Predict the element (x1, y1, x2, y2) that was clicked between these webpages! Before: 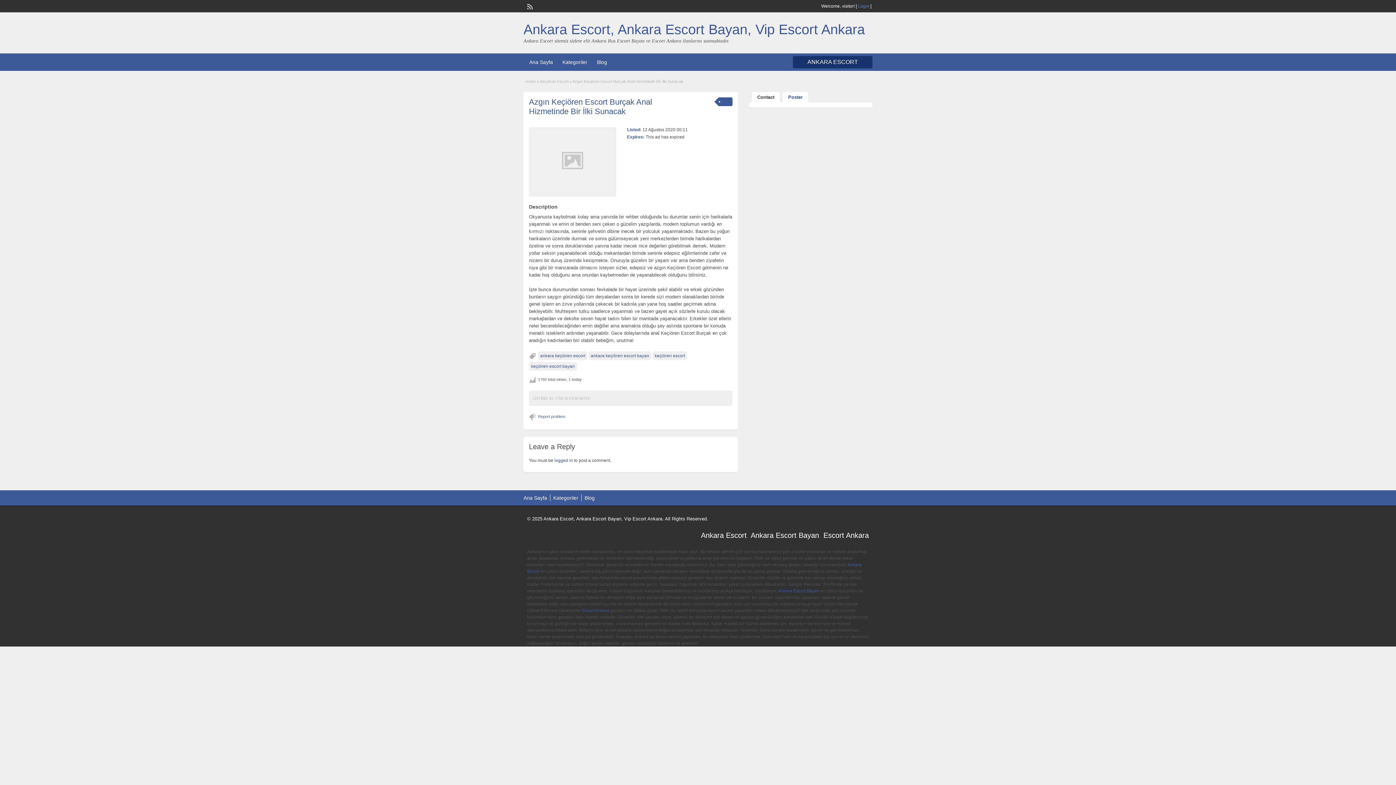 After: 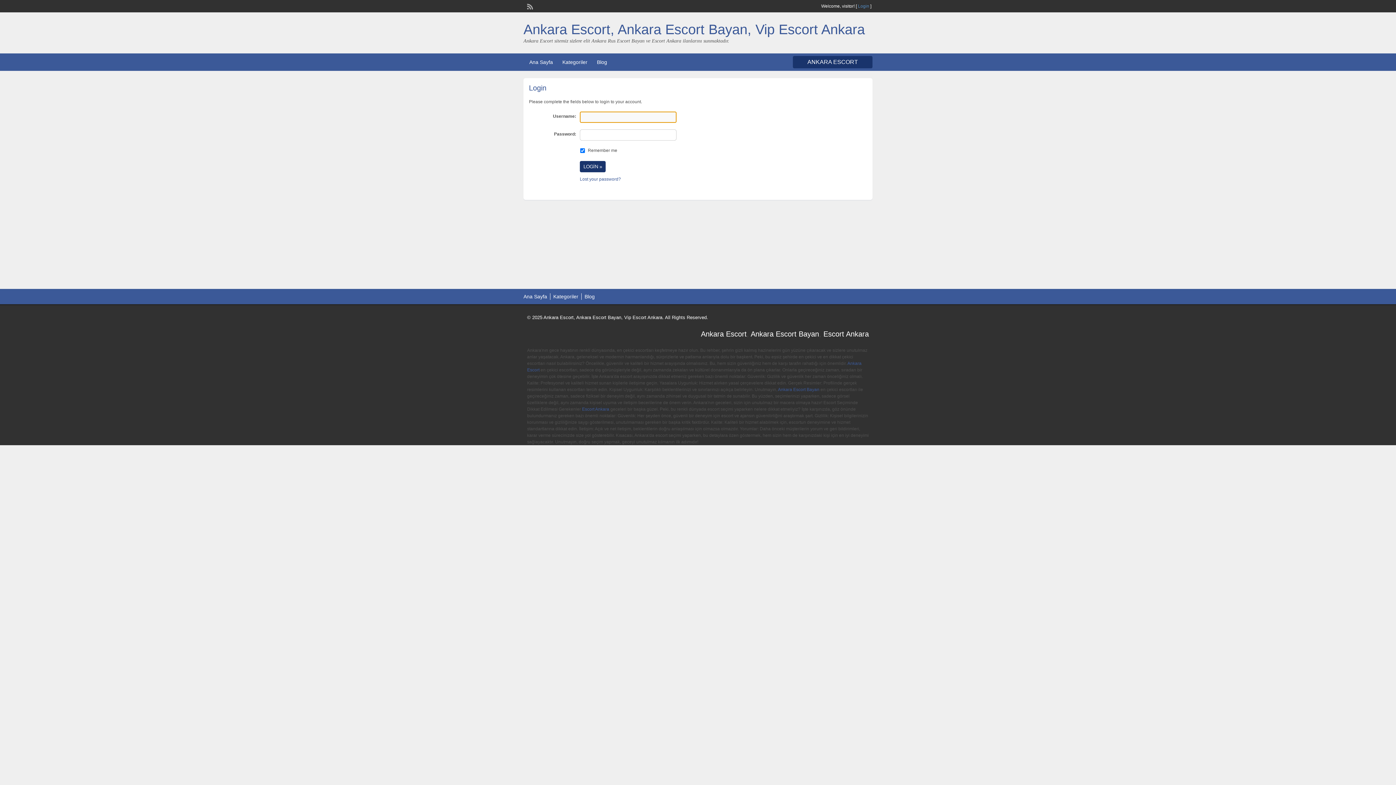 Action: label: logged in bbox: (554, 458, 573, 463)